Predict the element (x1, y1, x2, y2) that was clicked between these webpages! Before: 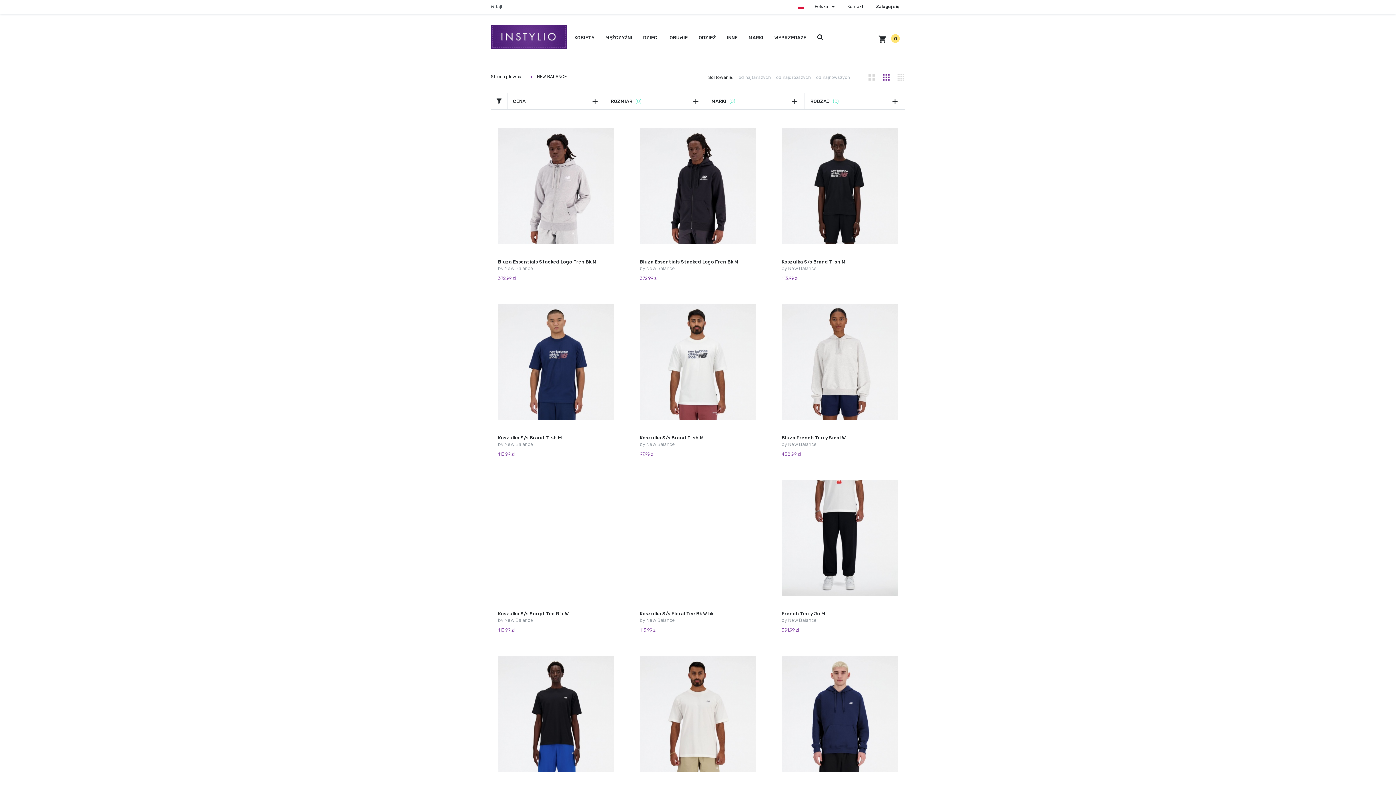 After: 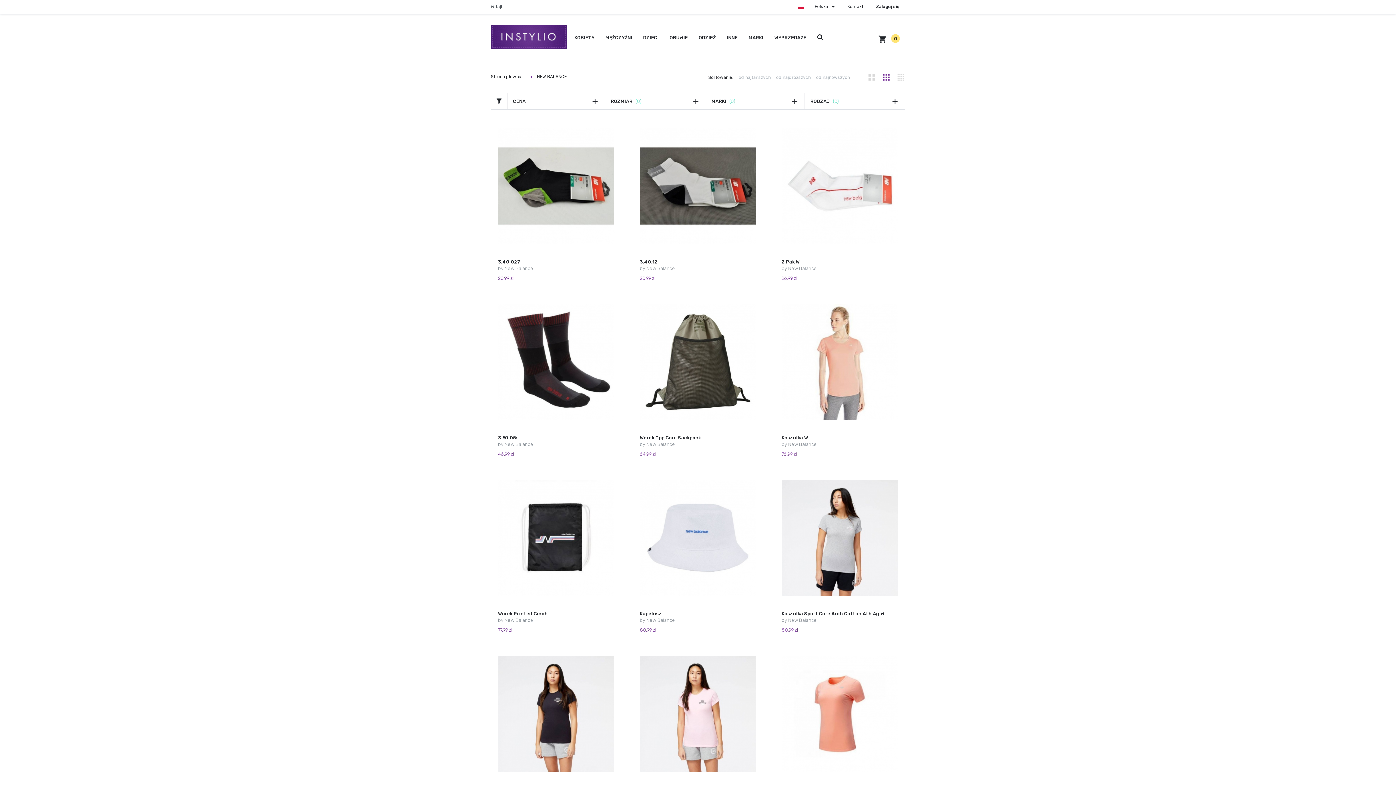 Action: label: od najtańszych bbox: (738, 74, 770, 79)